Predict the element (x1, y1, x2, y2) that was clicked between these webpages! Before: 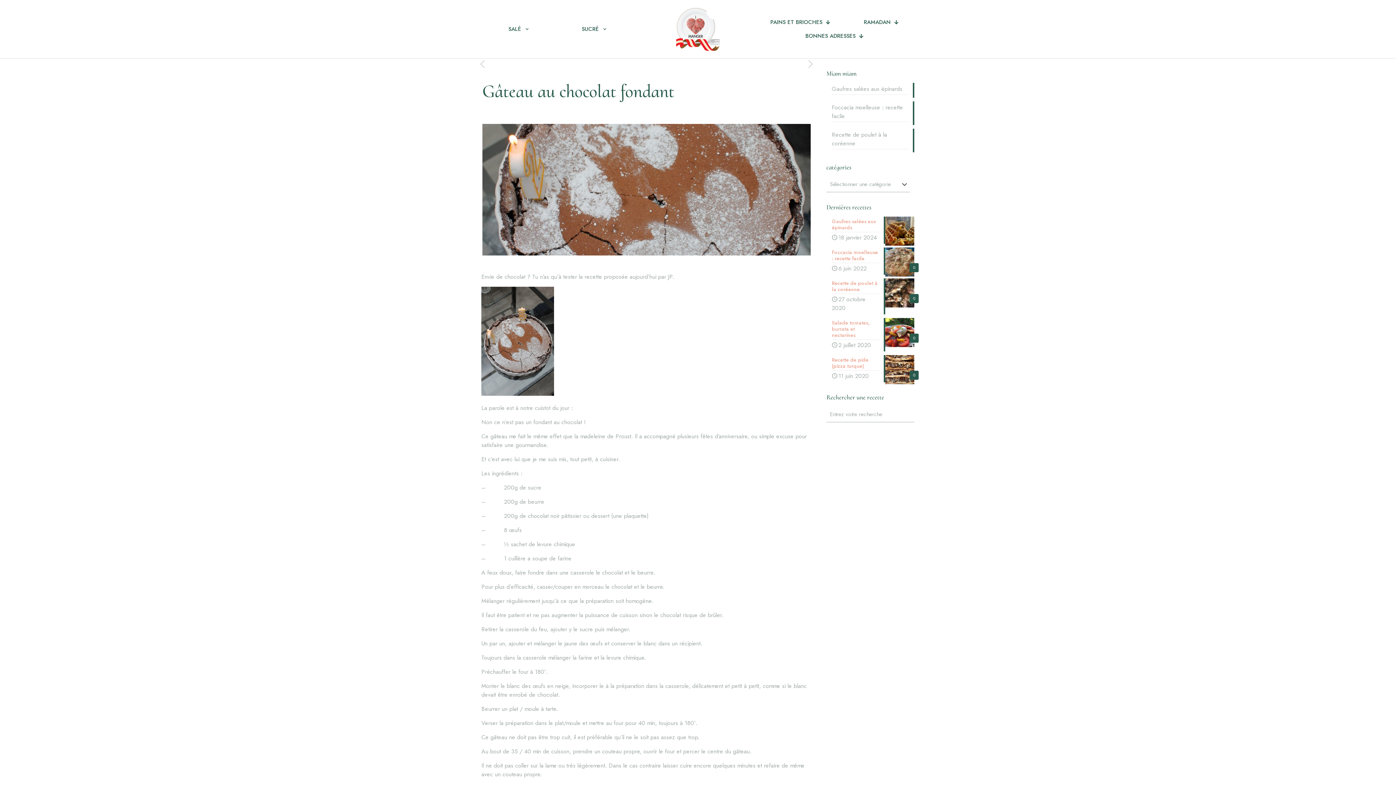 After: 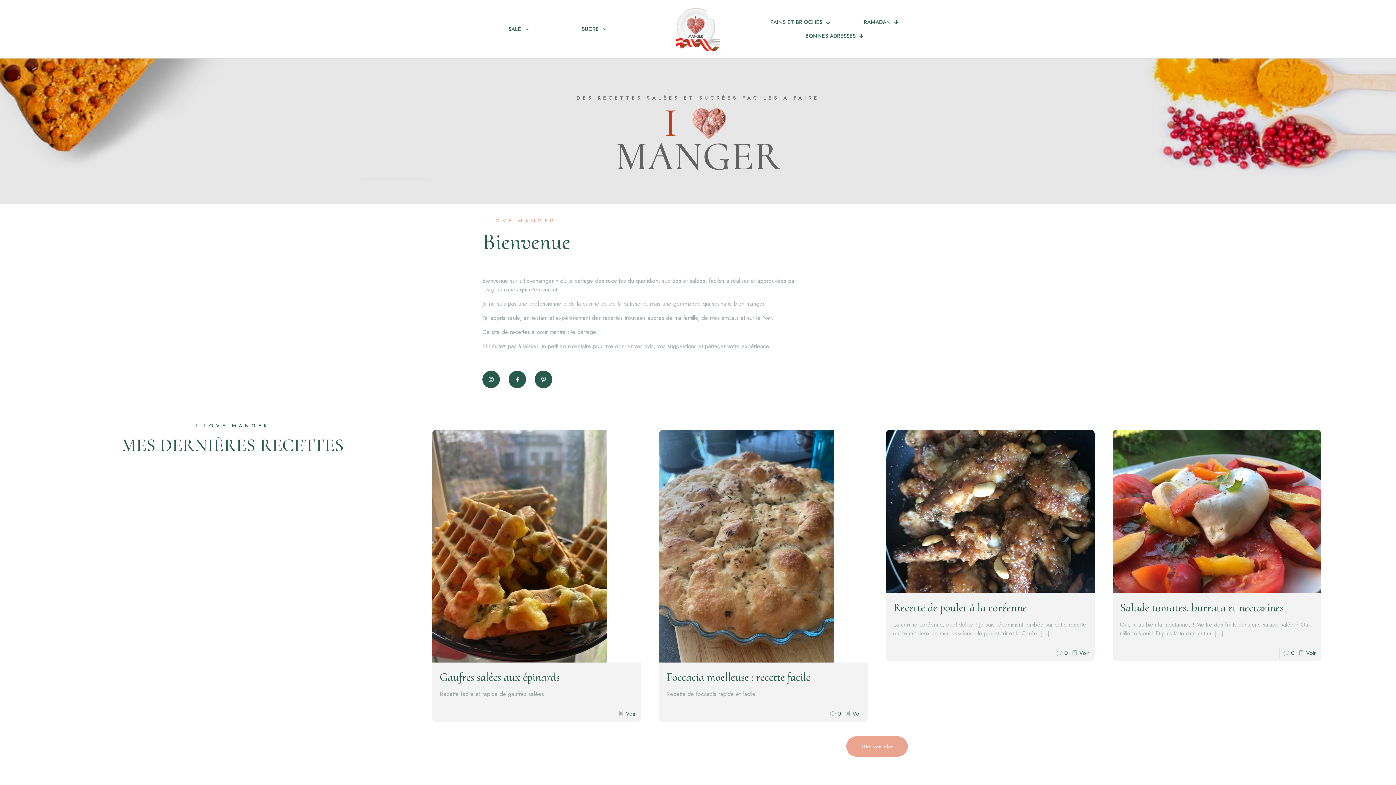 Action: bbox: (676, 7, 720, 50)